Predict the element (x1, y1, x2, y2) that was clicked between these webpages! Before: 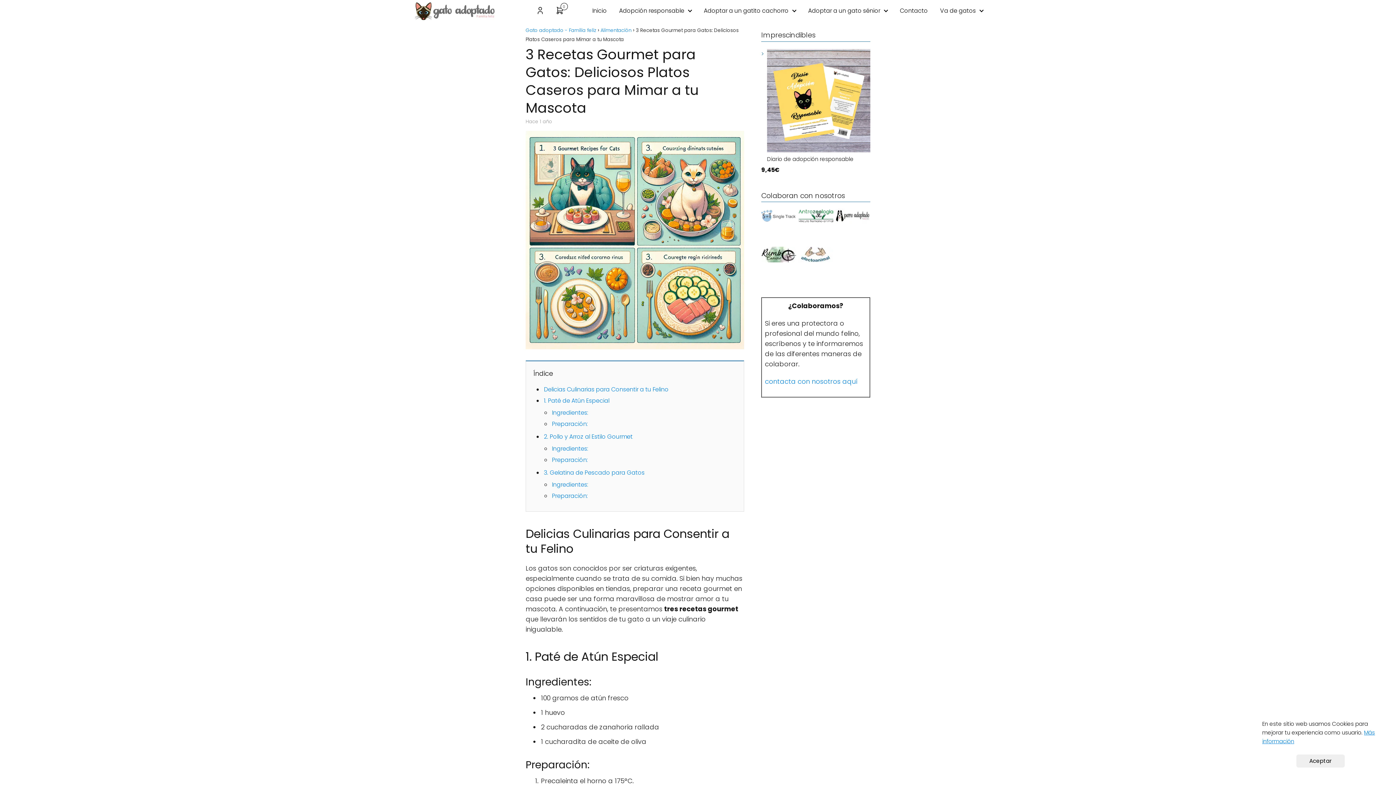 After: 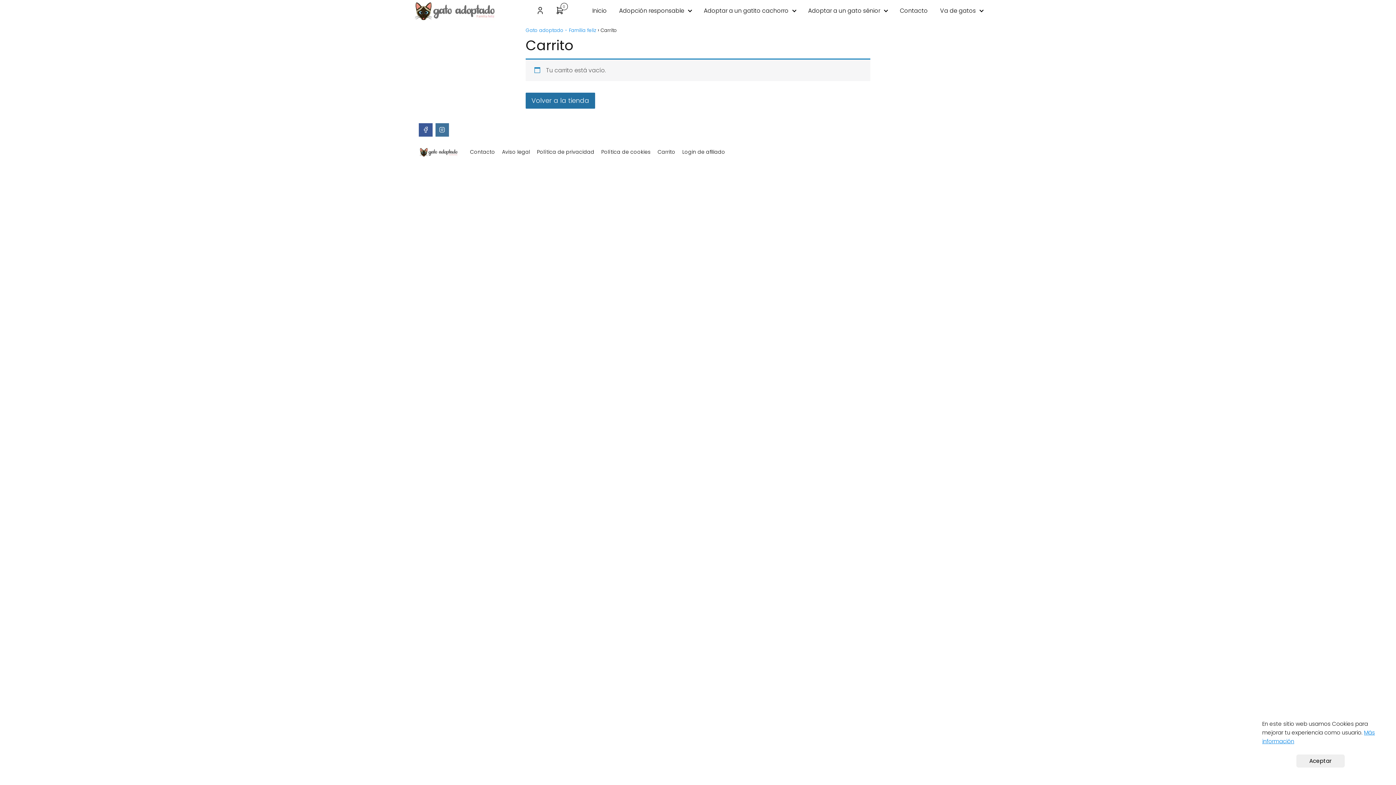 Action: bbox: (555, 8, 564, 16) label: 0